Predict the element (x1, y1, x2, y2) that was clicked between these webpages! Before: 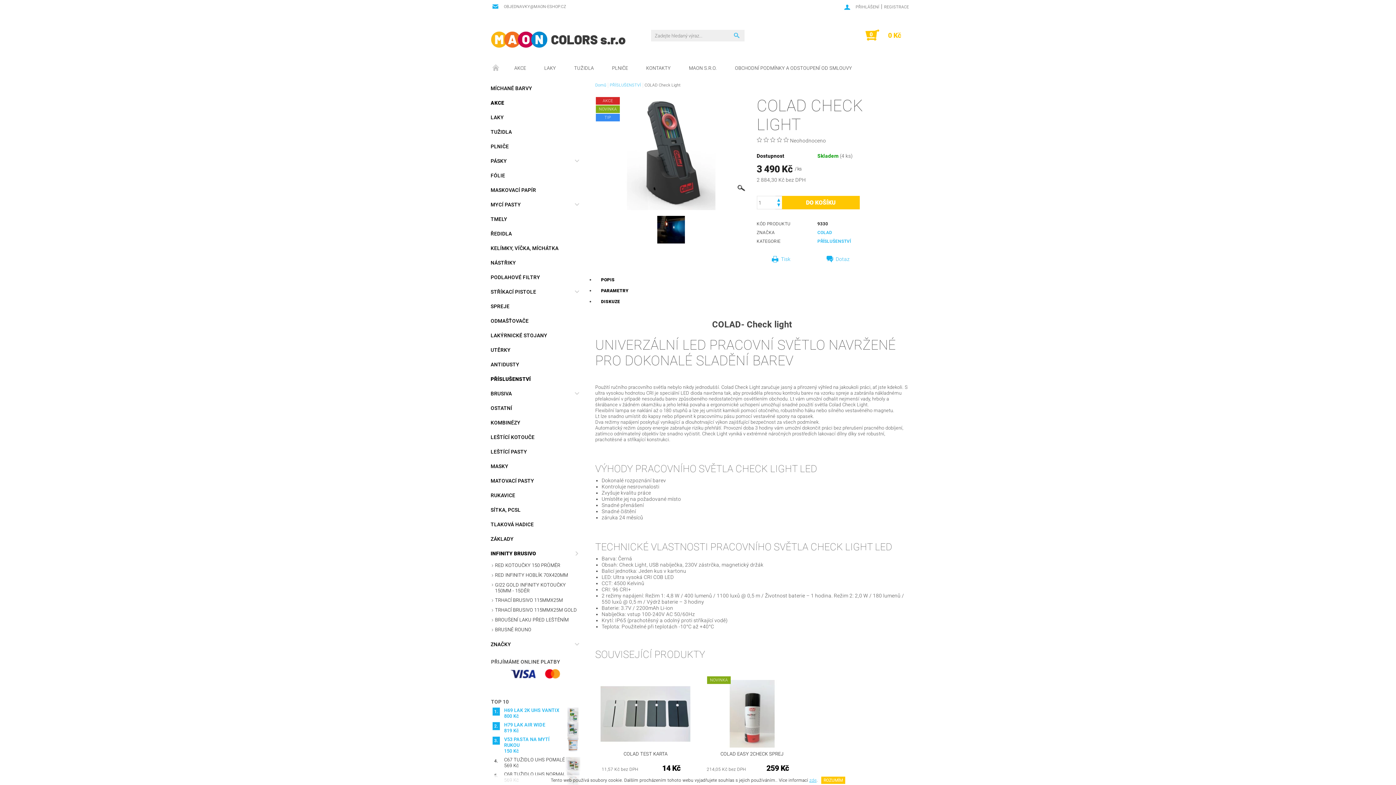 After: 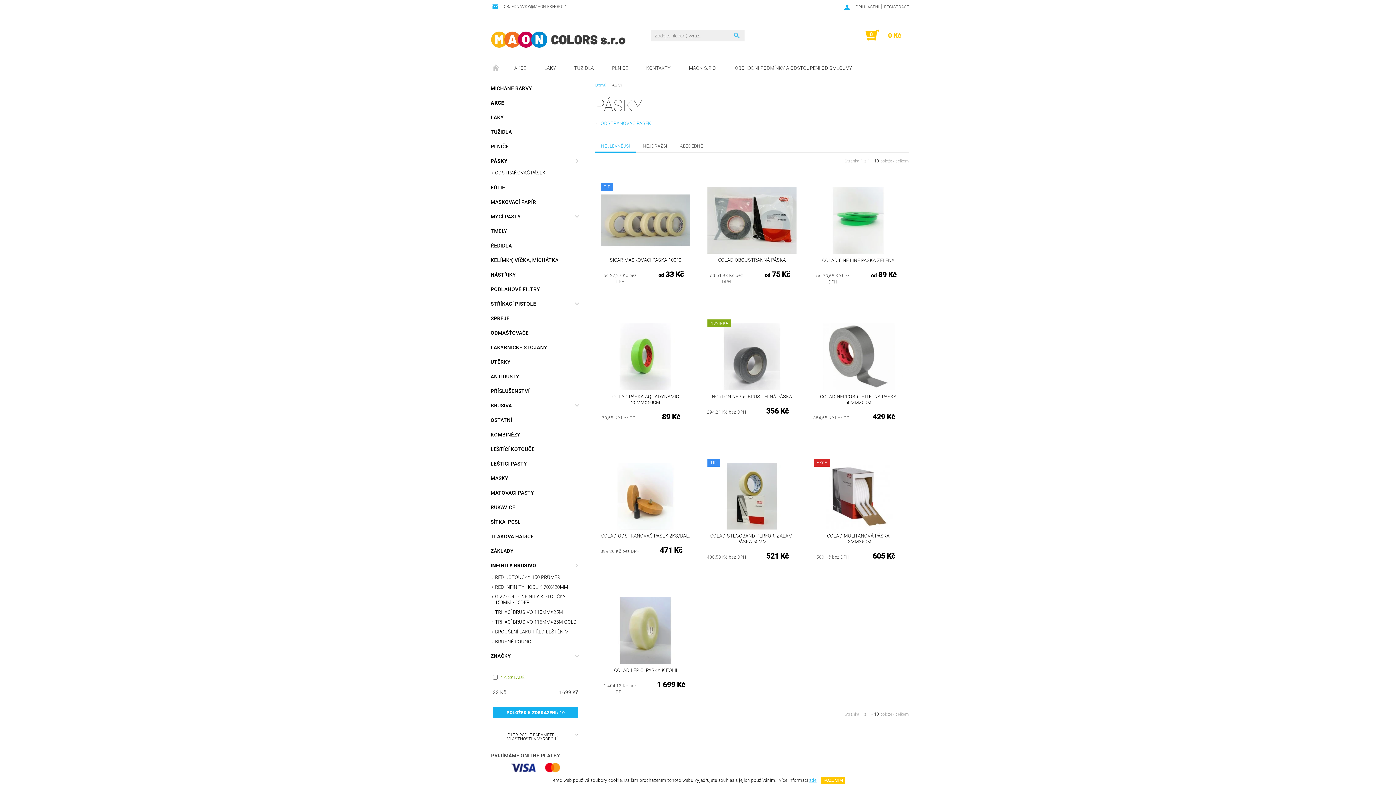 Action: bbox: (487, 154, 569, 167) label: PÁSKY